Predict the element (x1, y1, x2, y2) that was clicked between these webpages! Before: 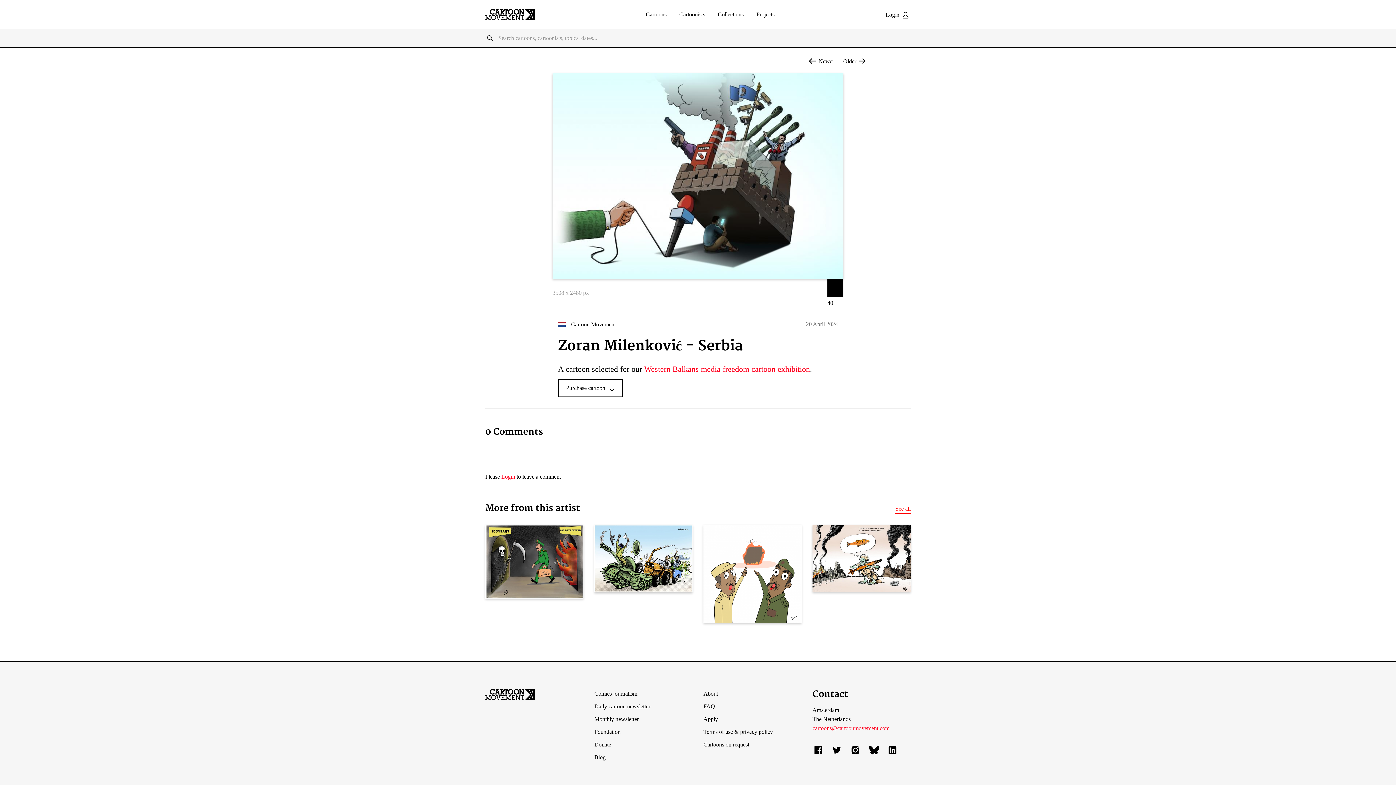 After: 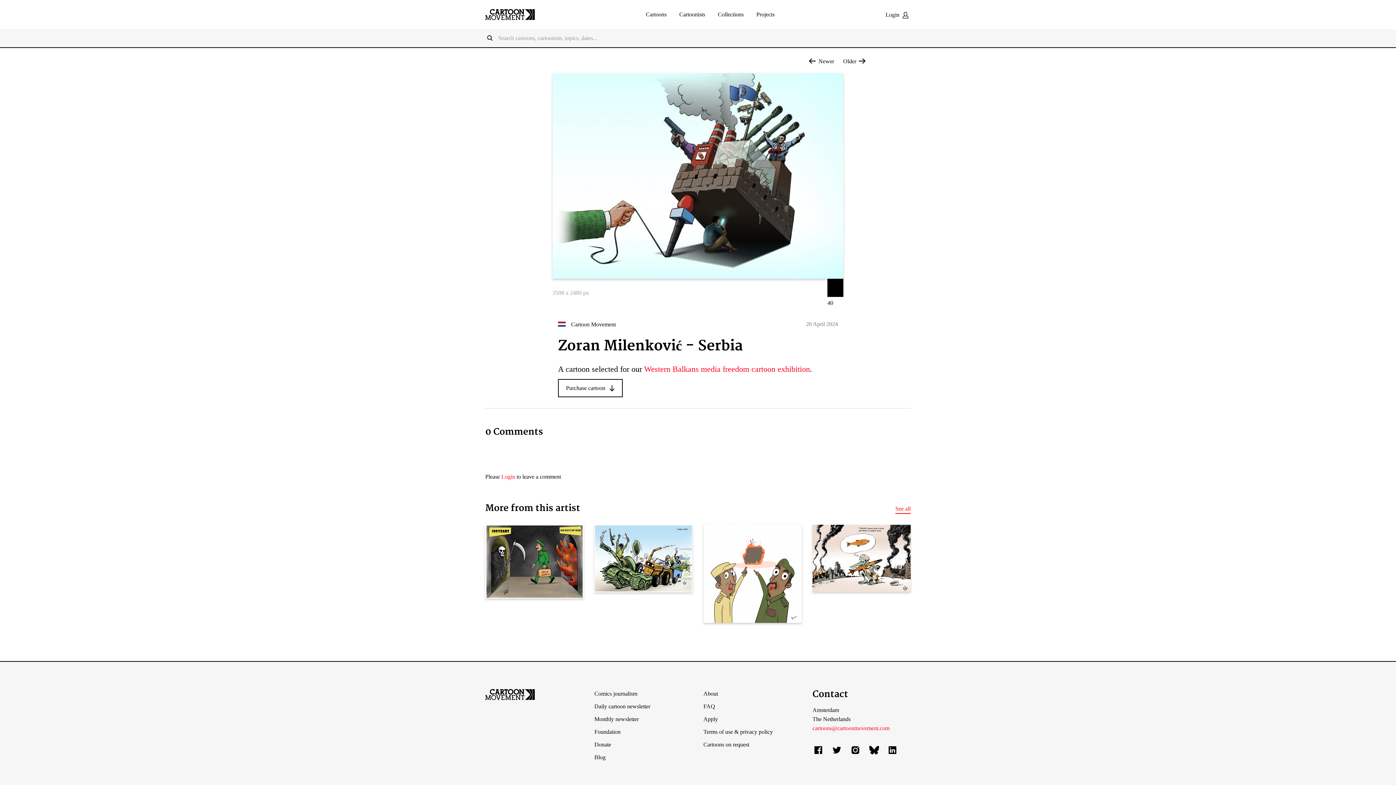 Action: label: Twitter bbox: (831, 744, 842, 756)